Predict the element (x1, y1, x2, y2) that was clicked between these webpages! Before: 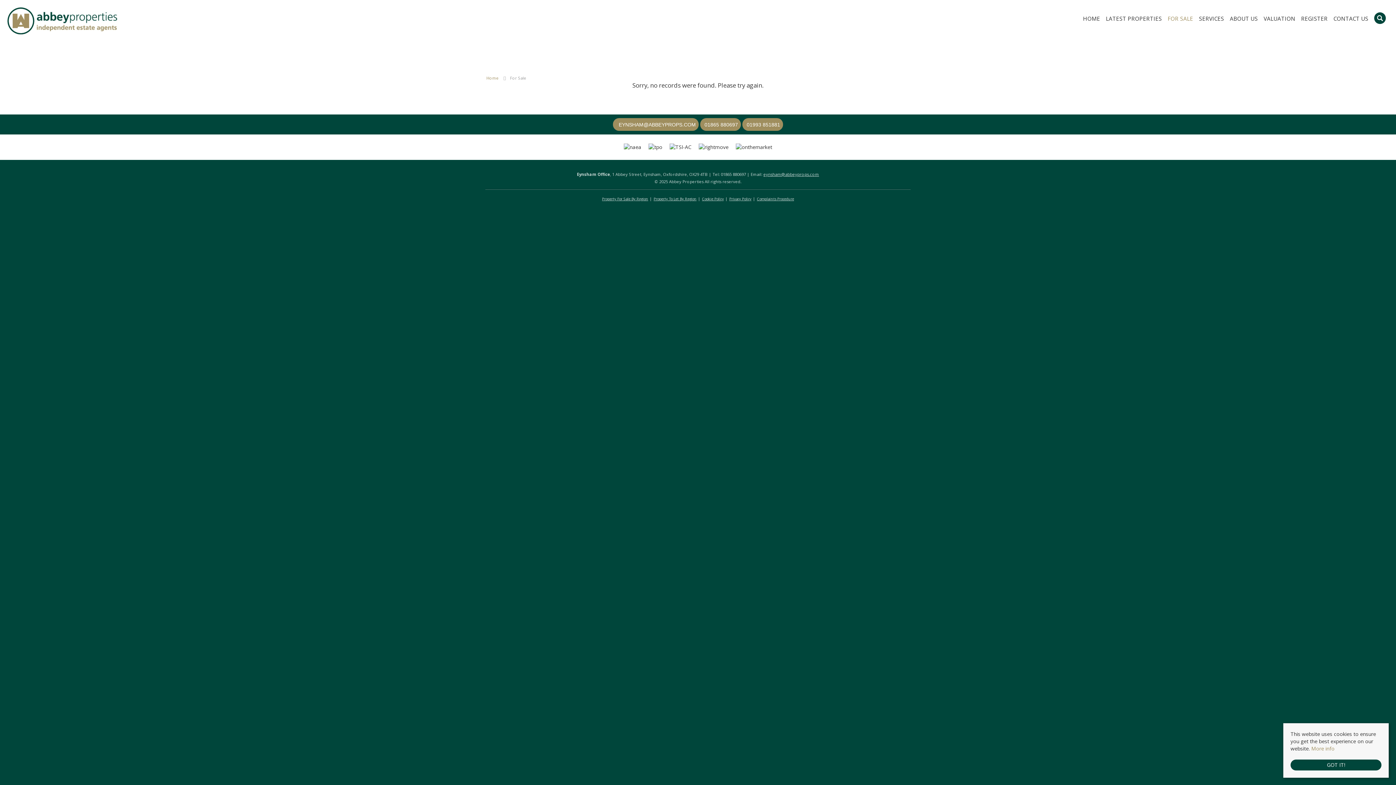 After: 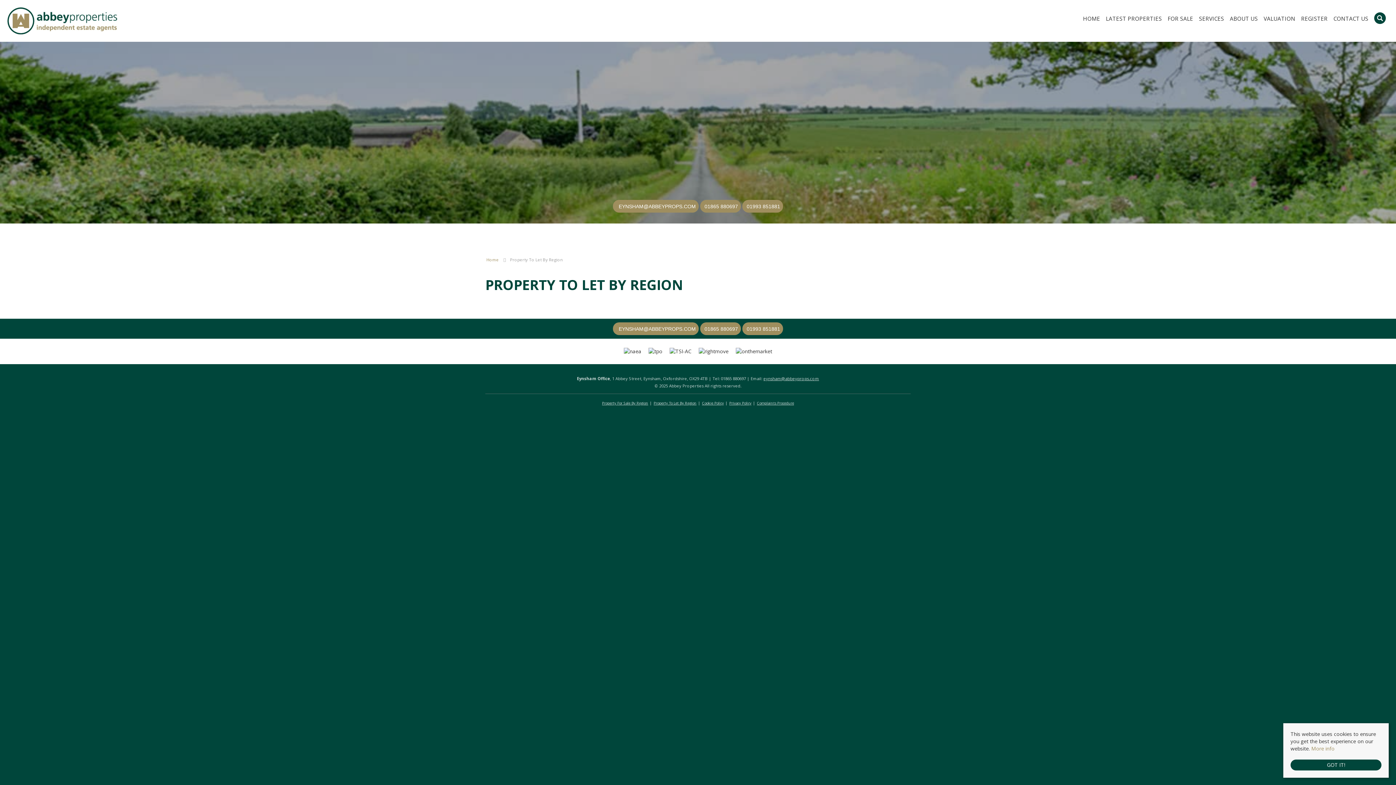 Action: bbox: (653, 195, 697, 202) label: Property To Let By Region